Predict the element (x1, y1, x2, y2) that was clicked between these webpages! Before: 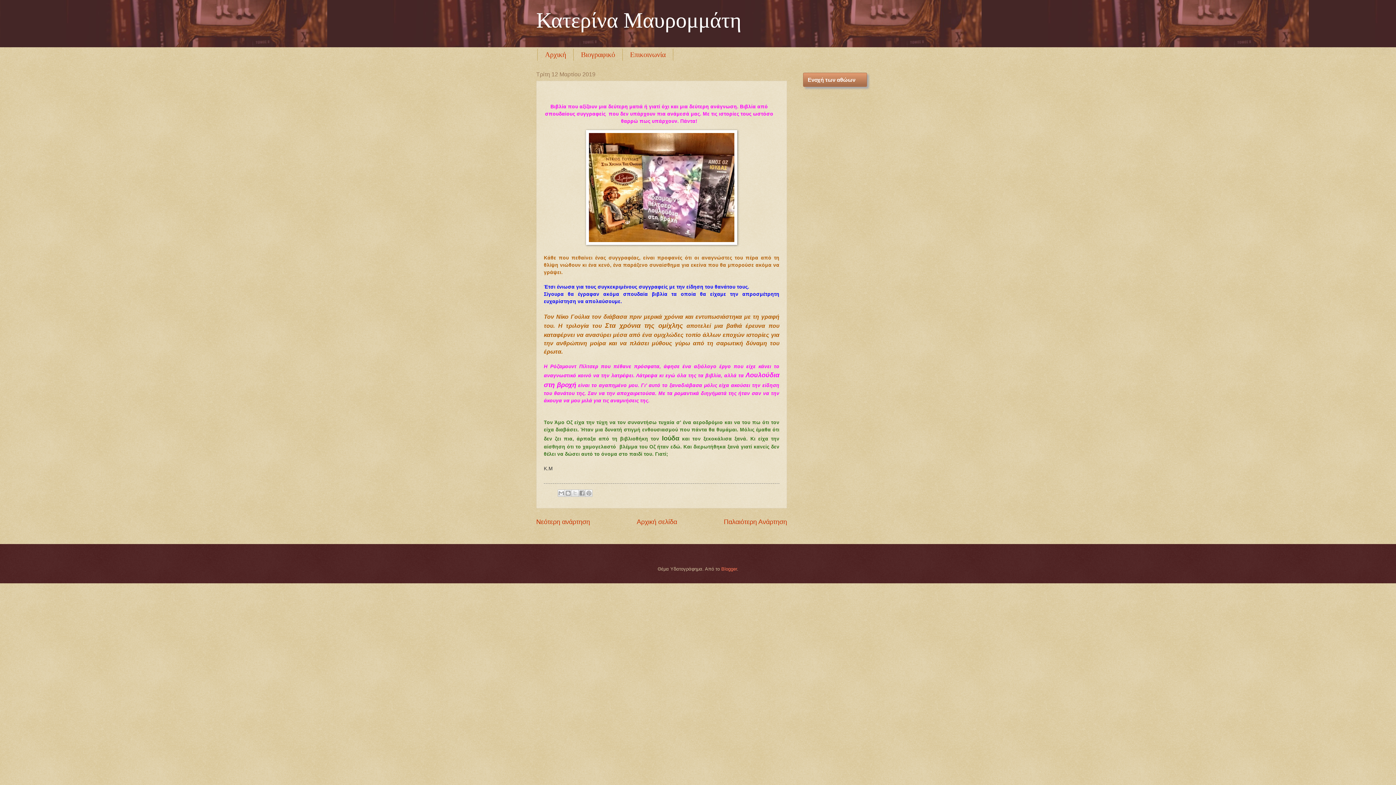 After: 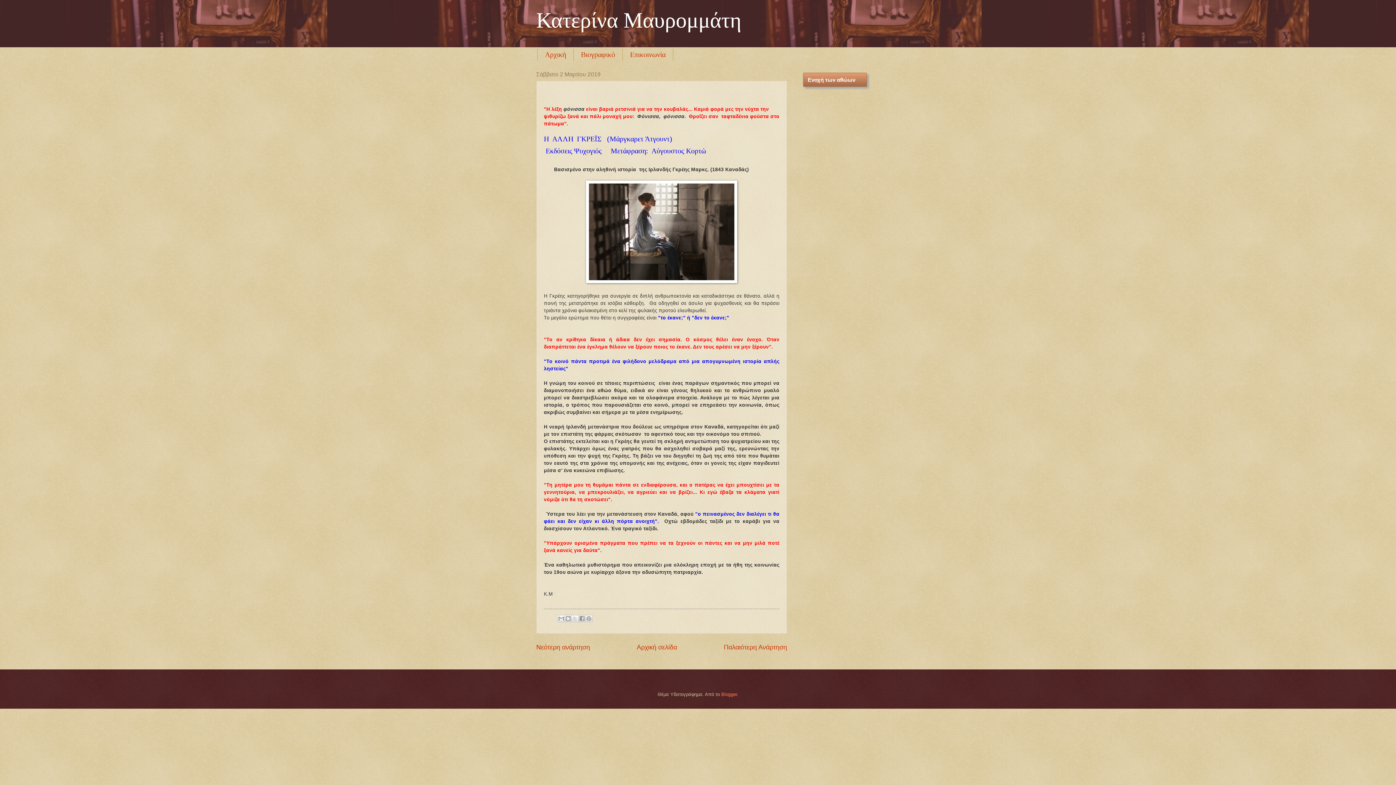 Action: label: Παλαιότερη Ανάρτηση bbox: (724, 518, 787, 525)